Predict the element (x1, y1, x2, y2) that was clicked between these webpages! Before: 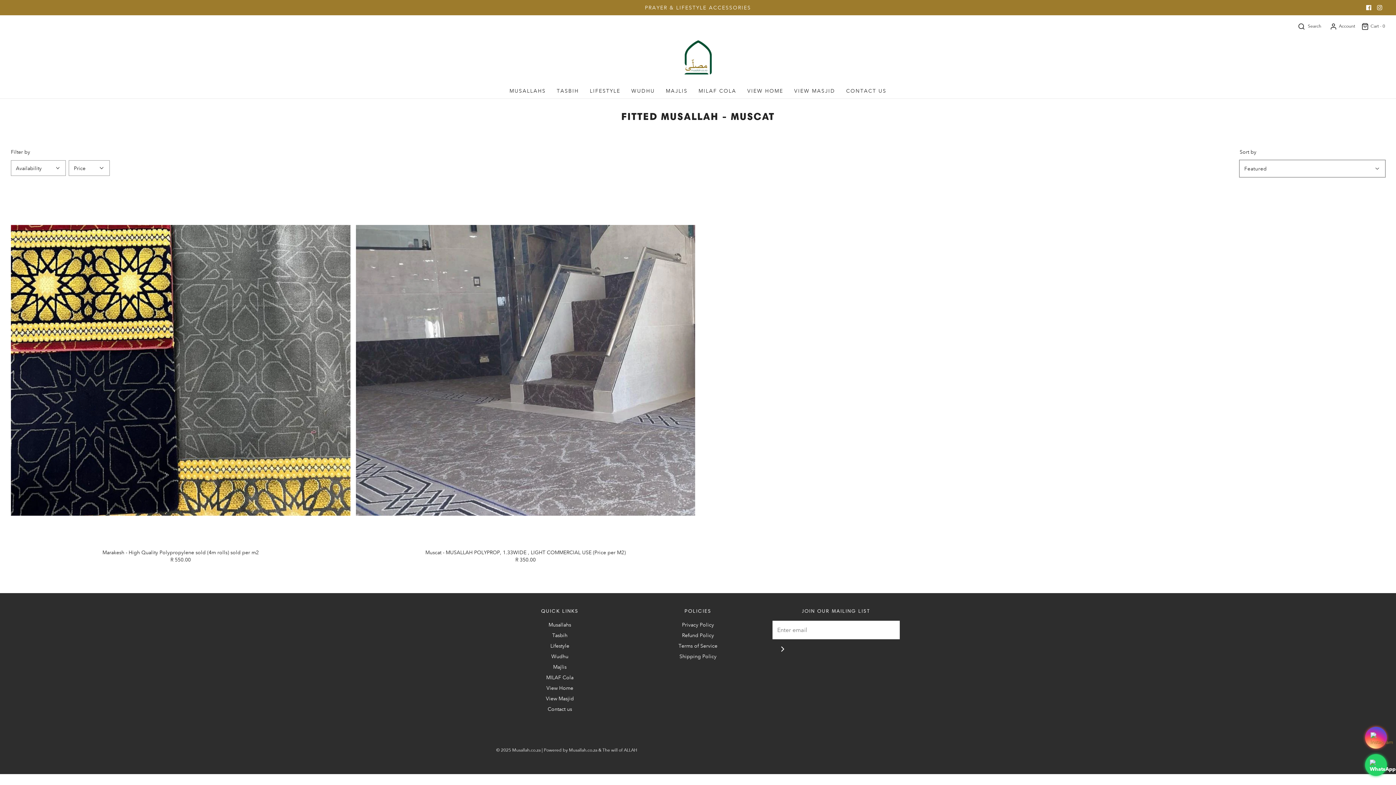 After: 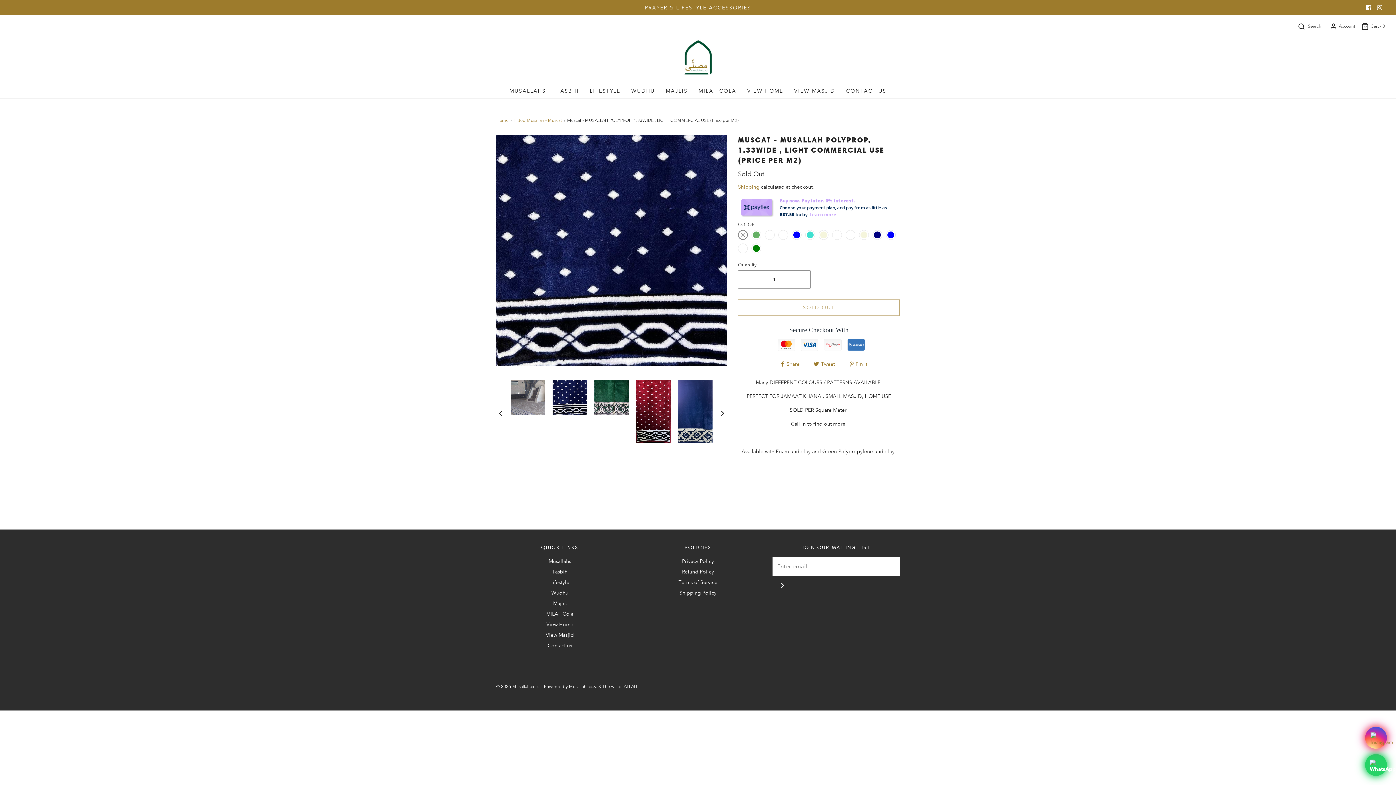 Action: bbox: (355, 200, 695, 540)